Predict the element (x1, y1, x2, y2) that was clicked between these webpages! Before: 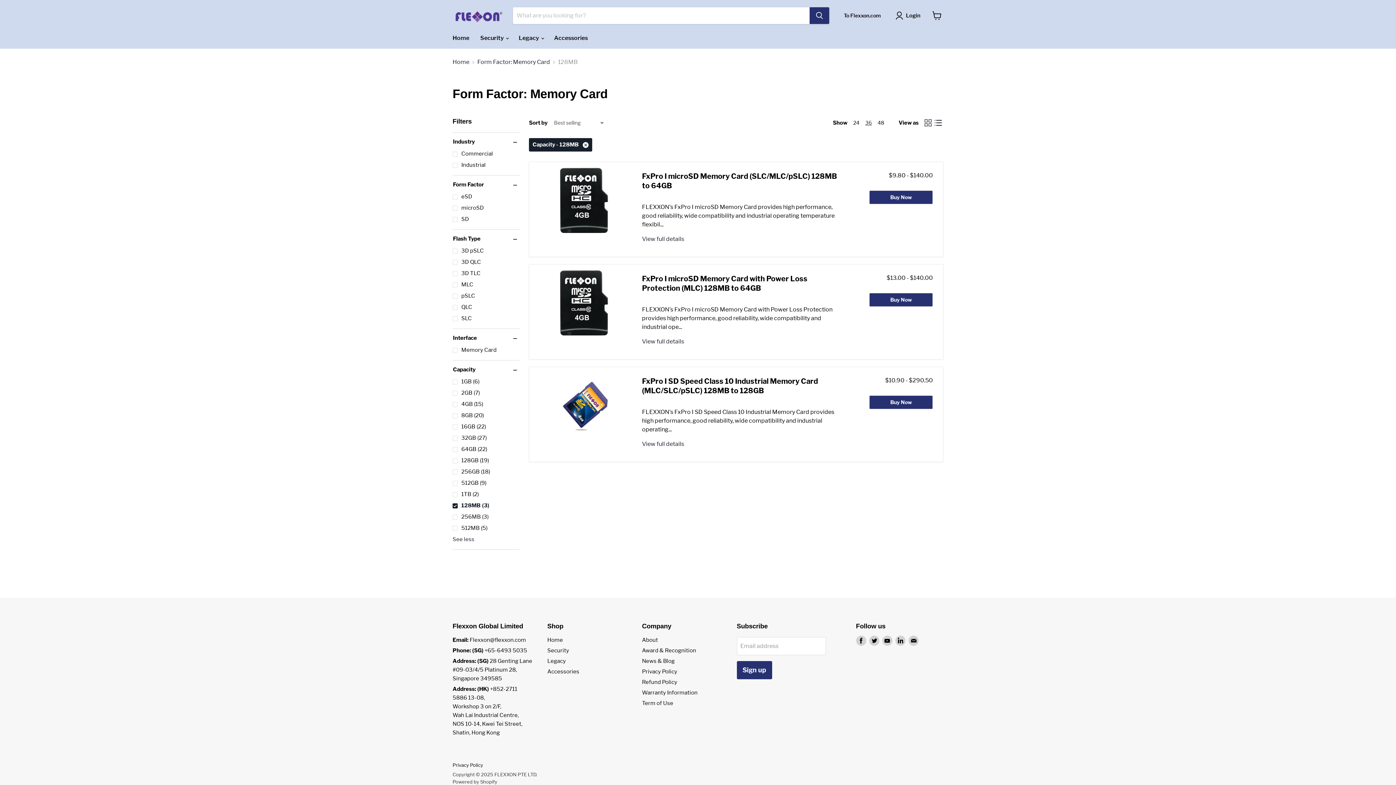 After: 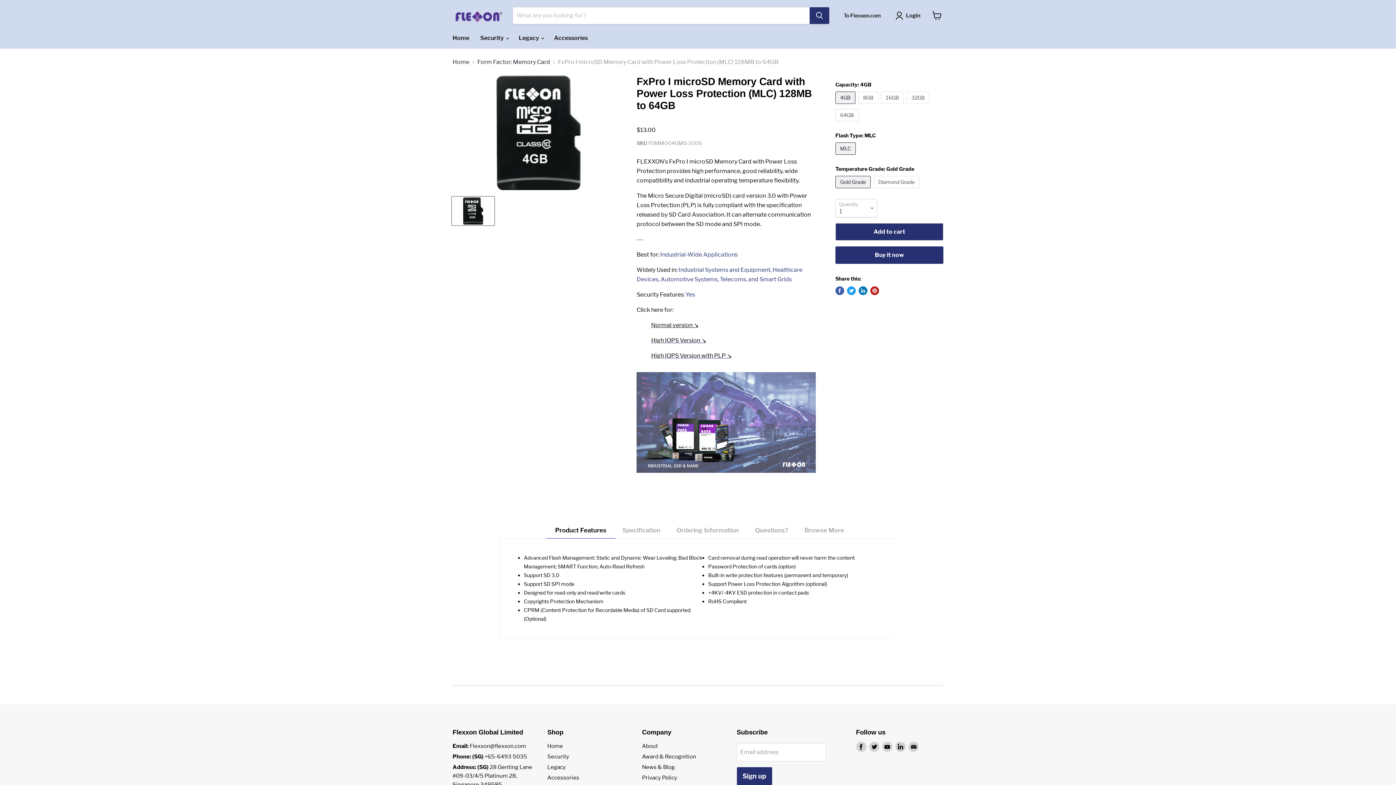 Action: bbox: (642, 338, 684, 345) label: View full details